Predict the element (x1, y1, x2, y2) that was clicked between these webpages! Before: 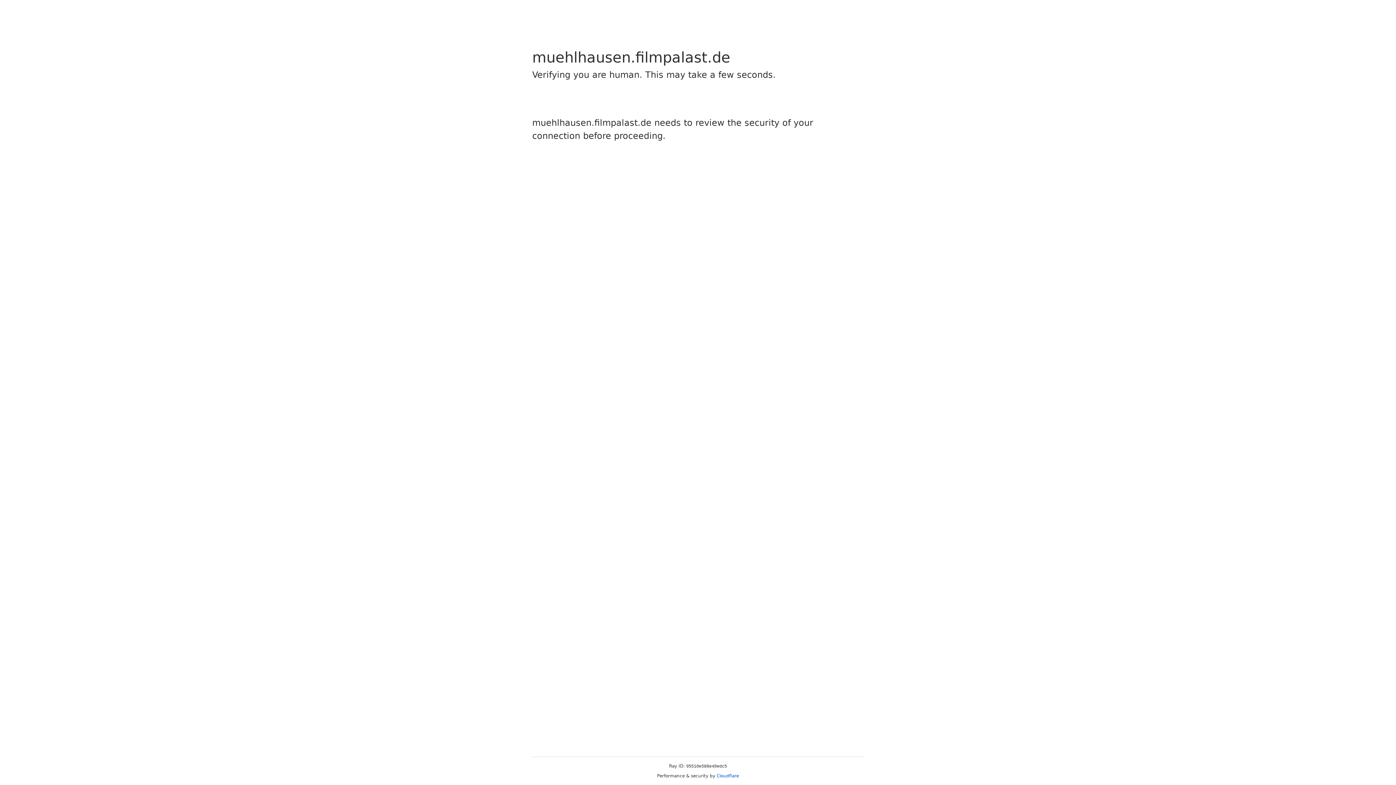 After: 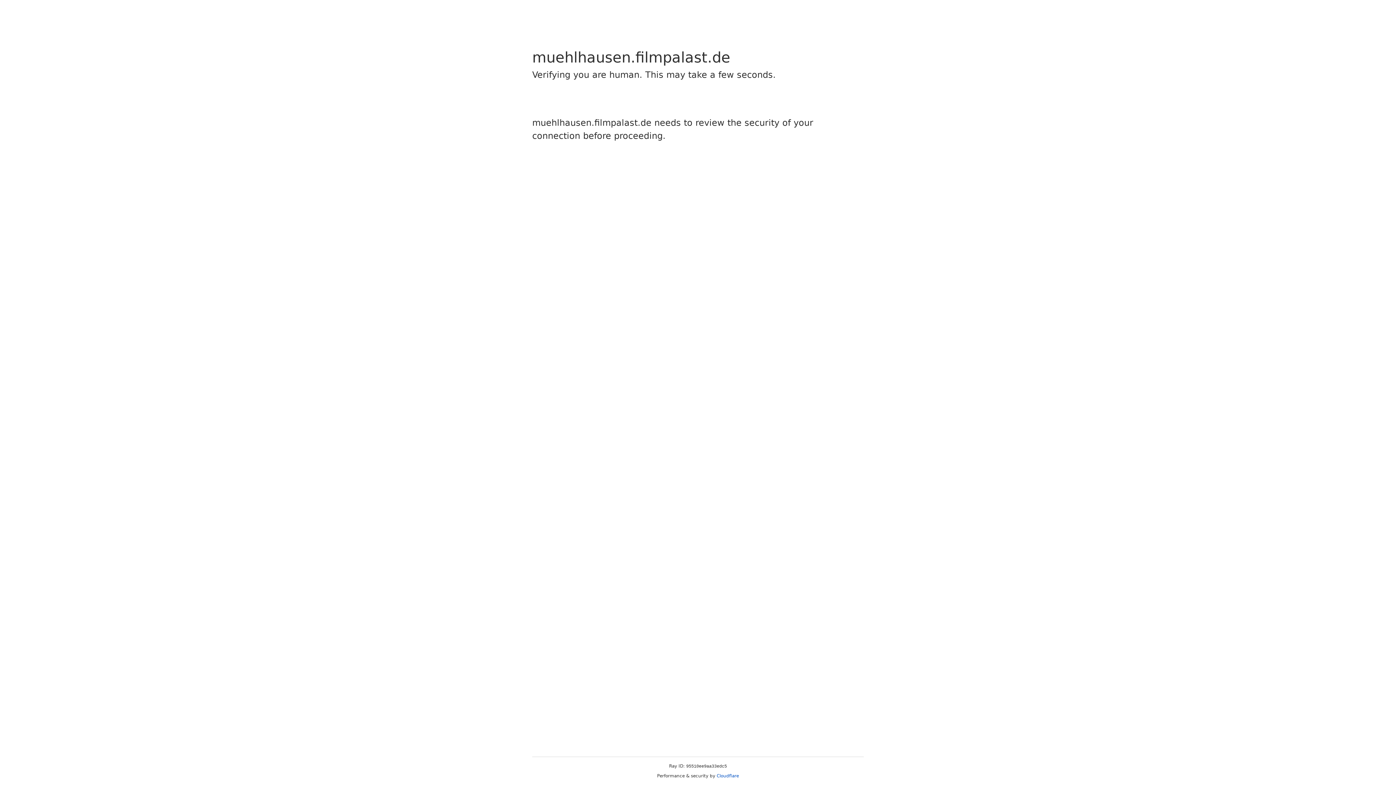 Action: label: Cloudflare bbox: (716, 773, 739, 778)